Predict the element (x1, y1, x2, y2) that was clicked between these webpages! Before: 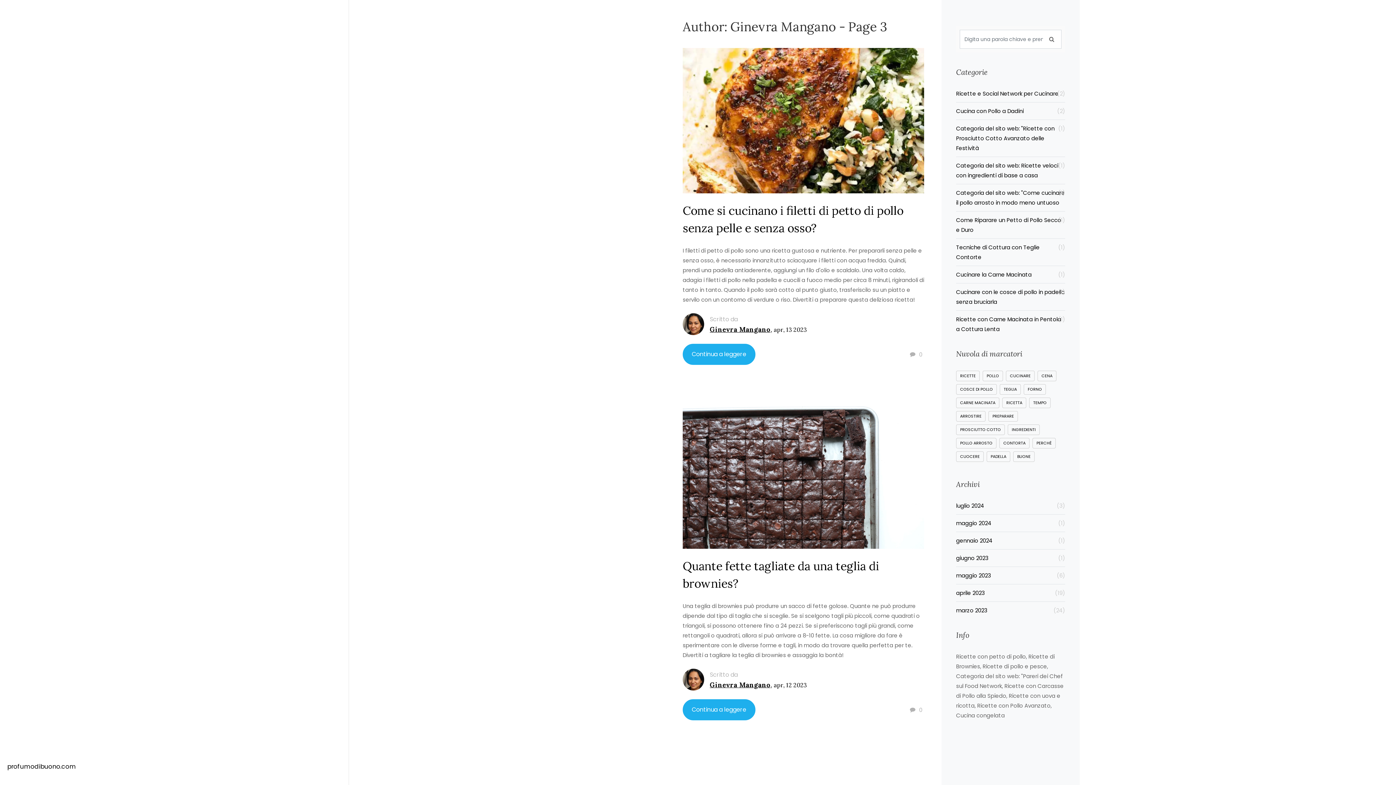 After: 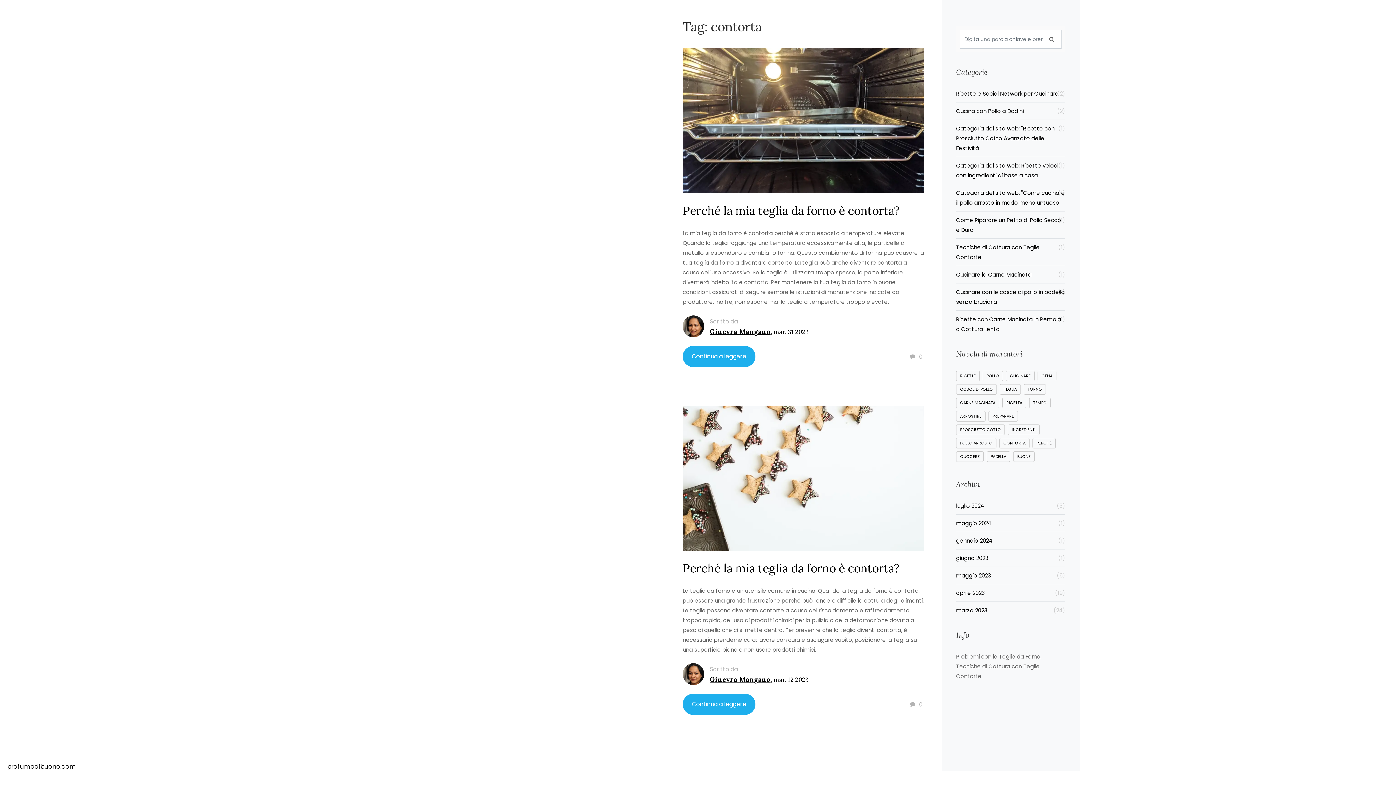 Action: bbox: (999, 438, 1029, 448) label: CONTORTA